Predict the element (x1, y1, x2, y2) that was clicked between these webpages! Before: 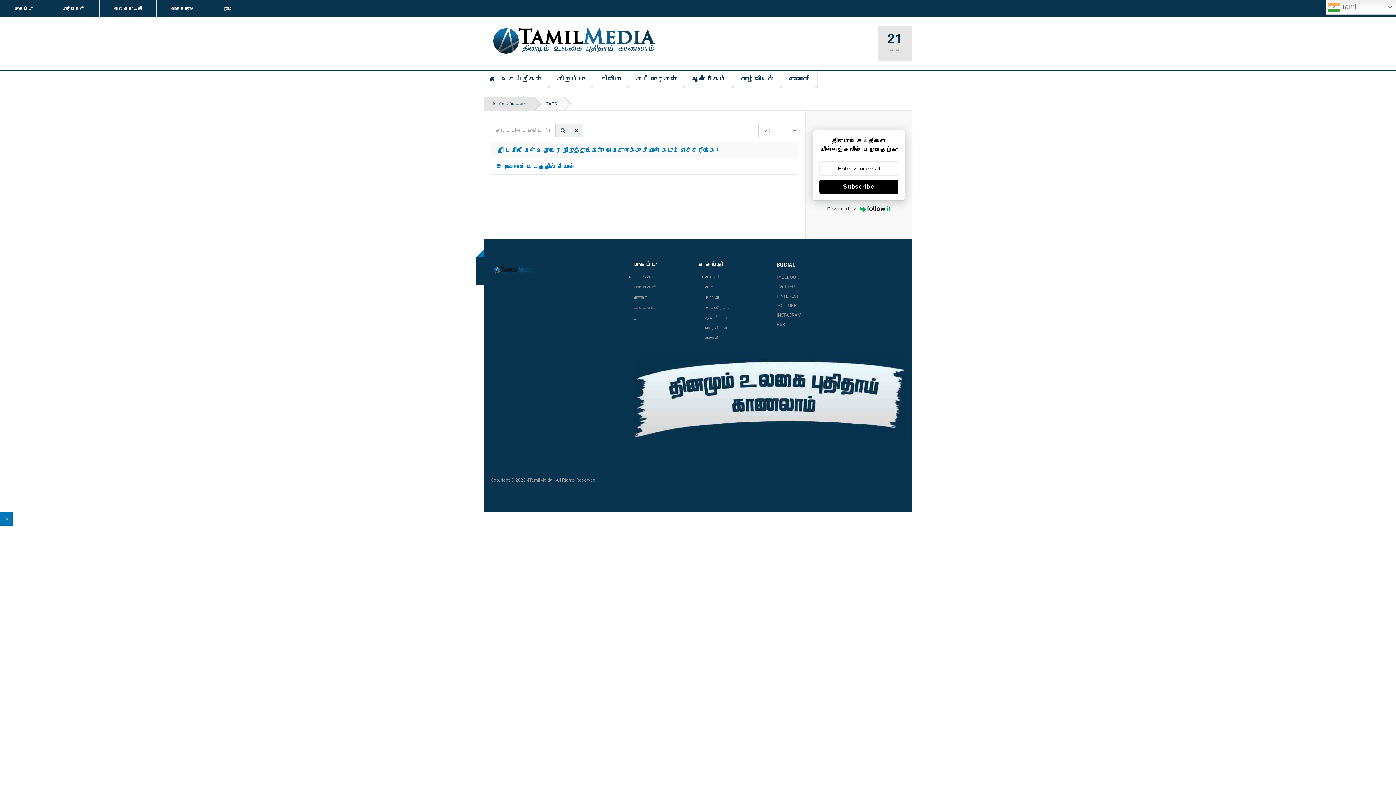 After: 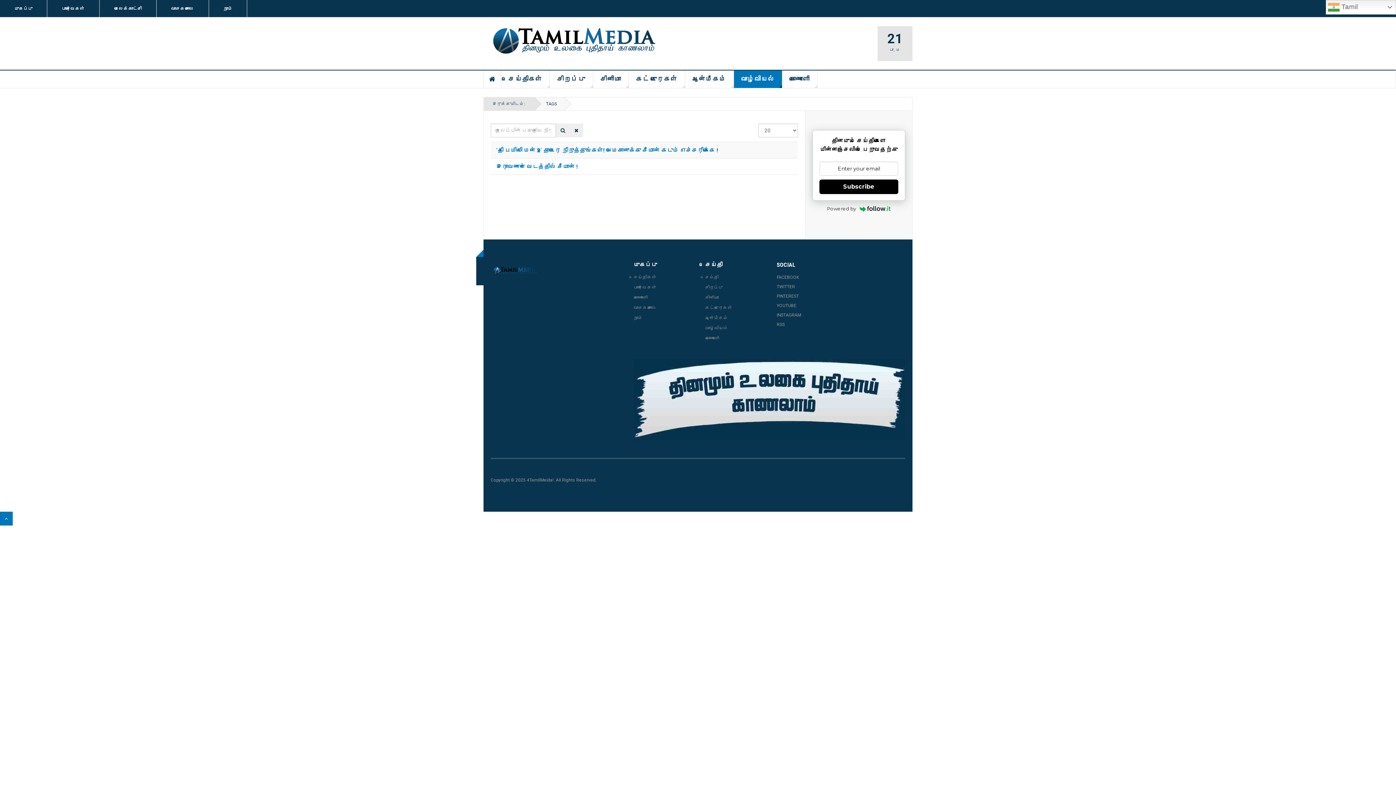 Action: bbox: (734, 70, 782, 88) label: வாழ்வியல்